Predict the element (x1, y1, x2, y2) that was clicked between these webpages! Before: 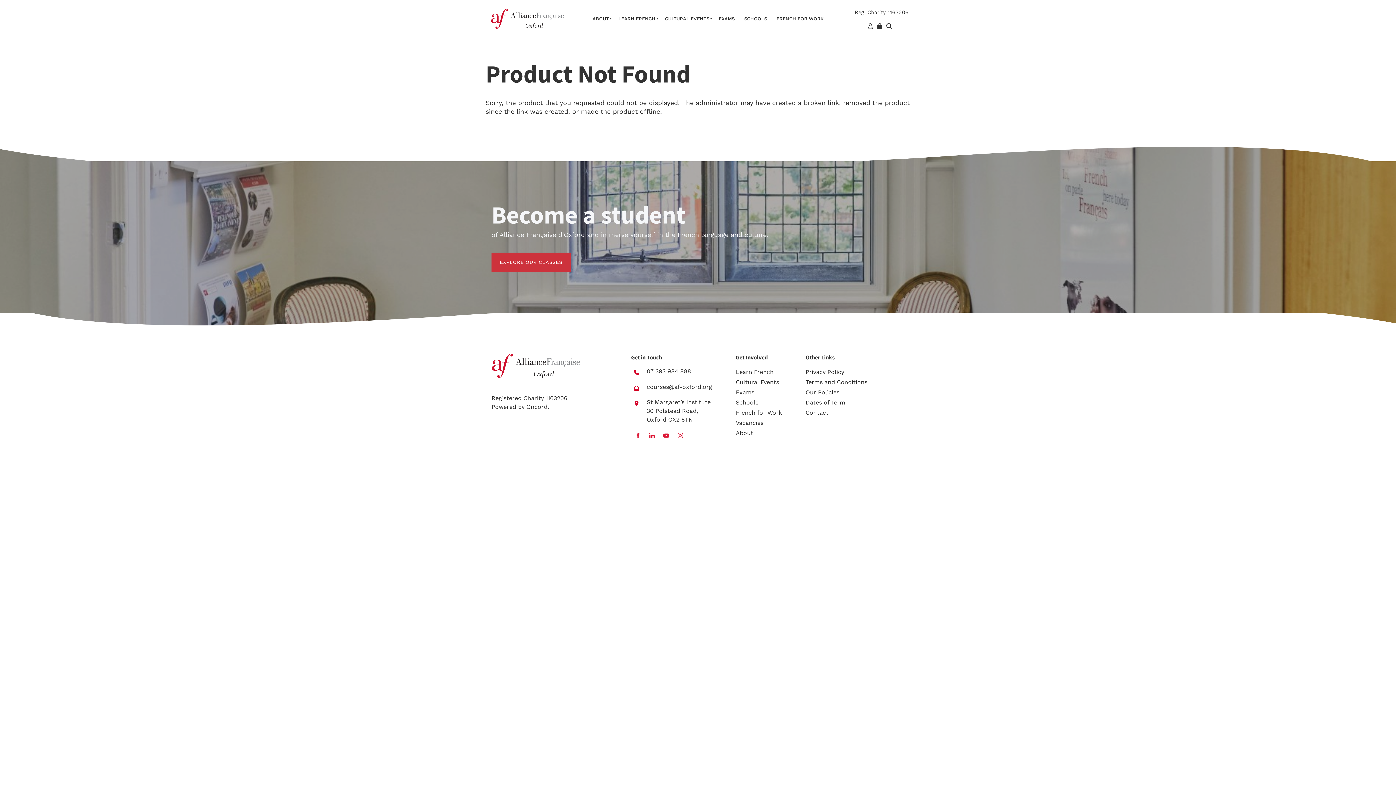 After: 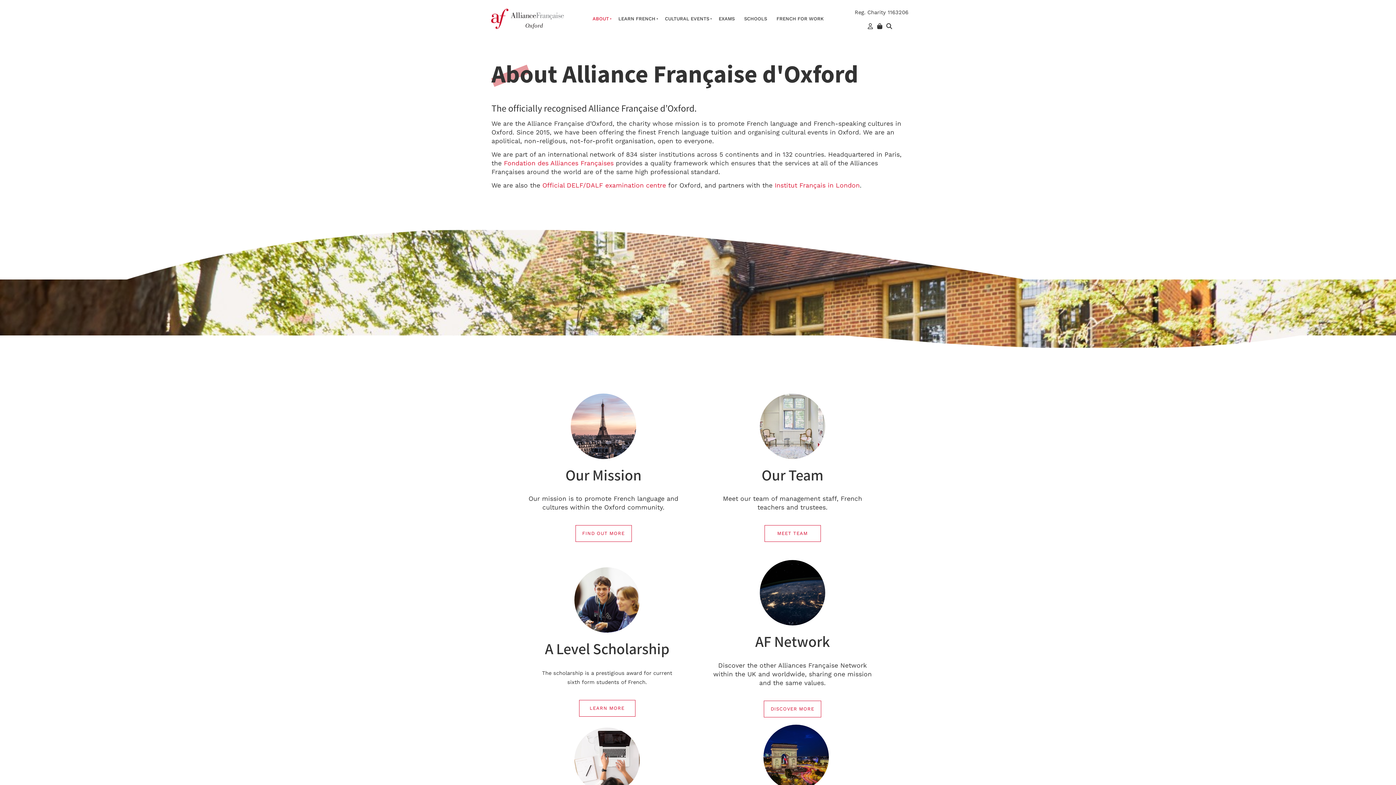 Action: label: ABOUT bbox: (588, 9, 613, 28)